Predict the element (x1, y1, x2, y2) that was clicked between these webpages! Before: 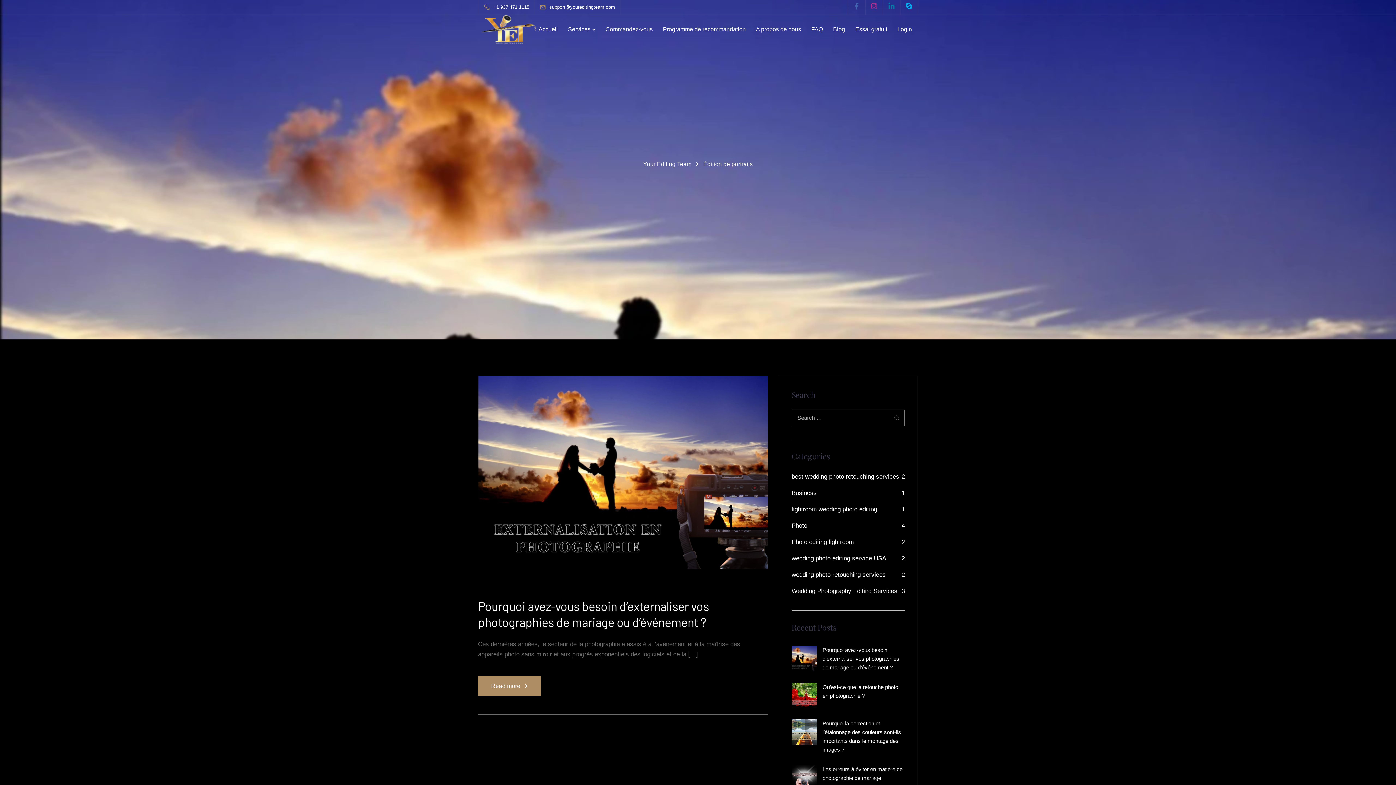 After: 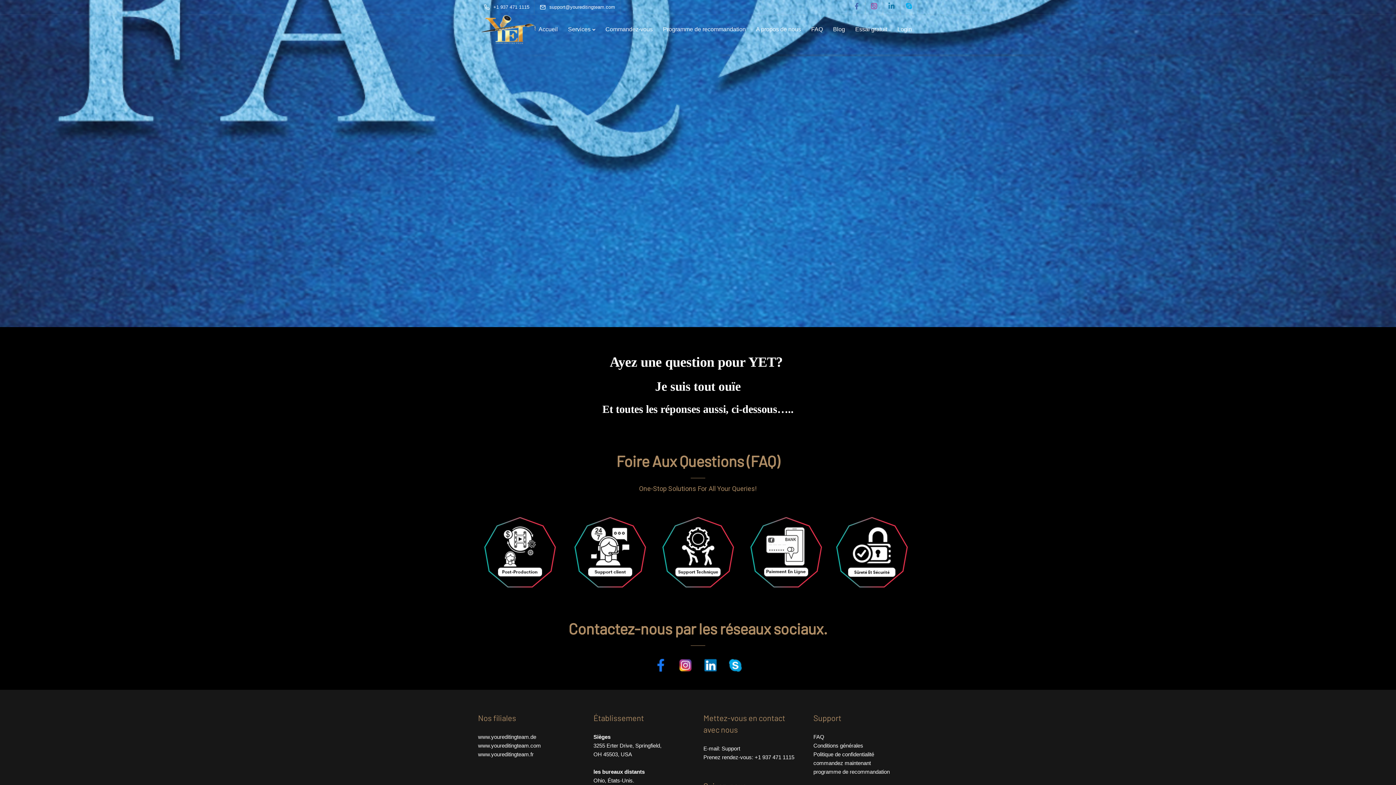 Action: bbox: (806, 14, 828, 44) label: FAQ